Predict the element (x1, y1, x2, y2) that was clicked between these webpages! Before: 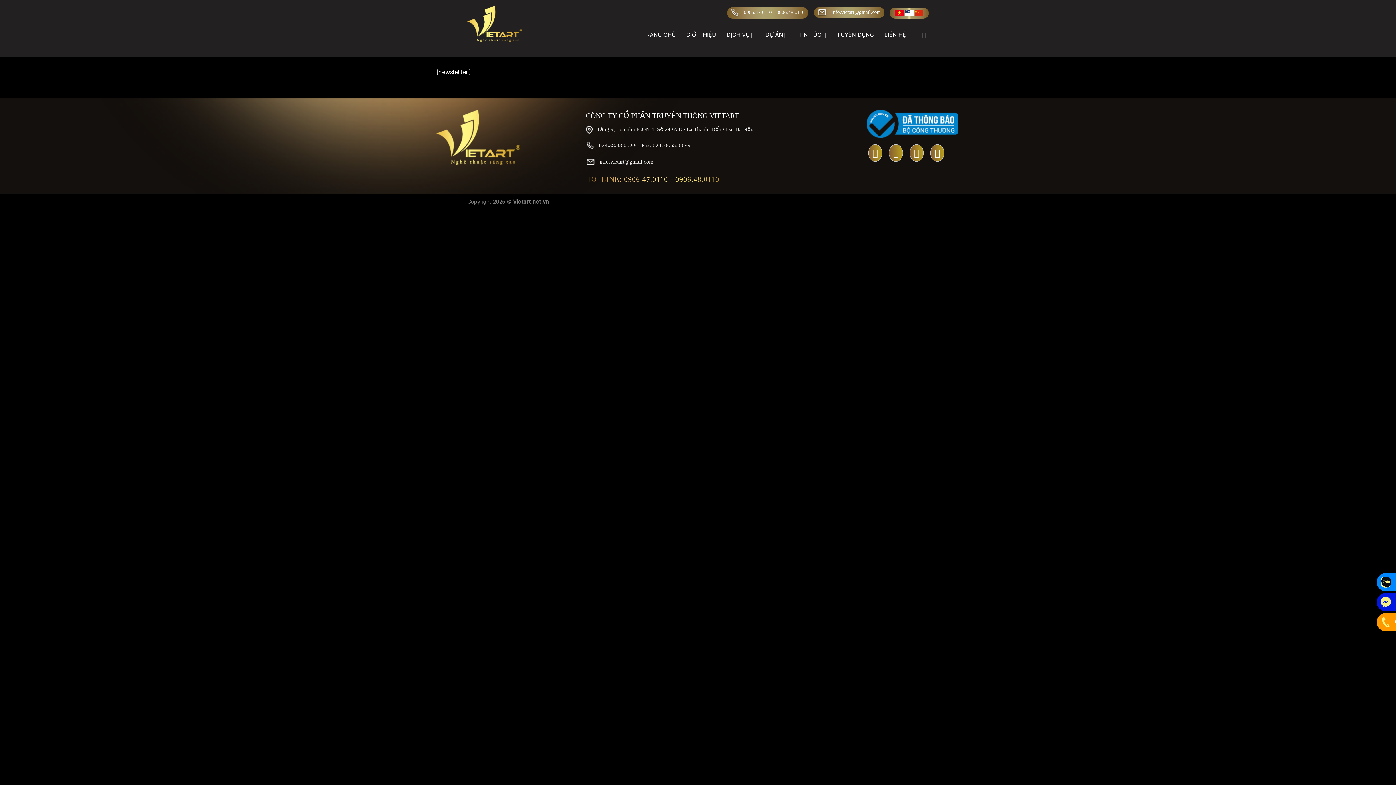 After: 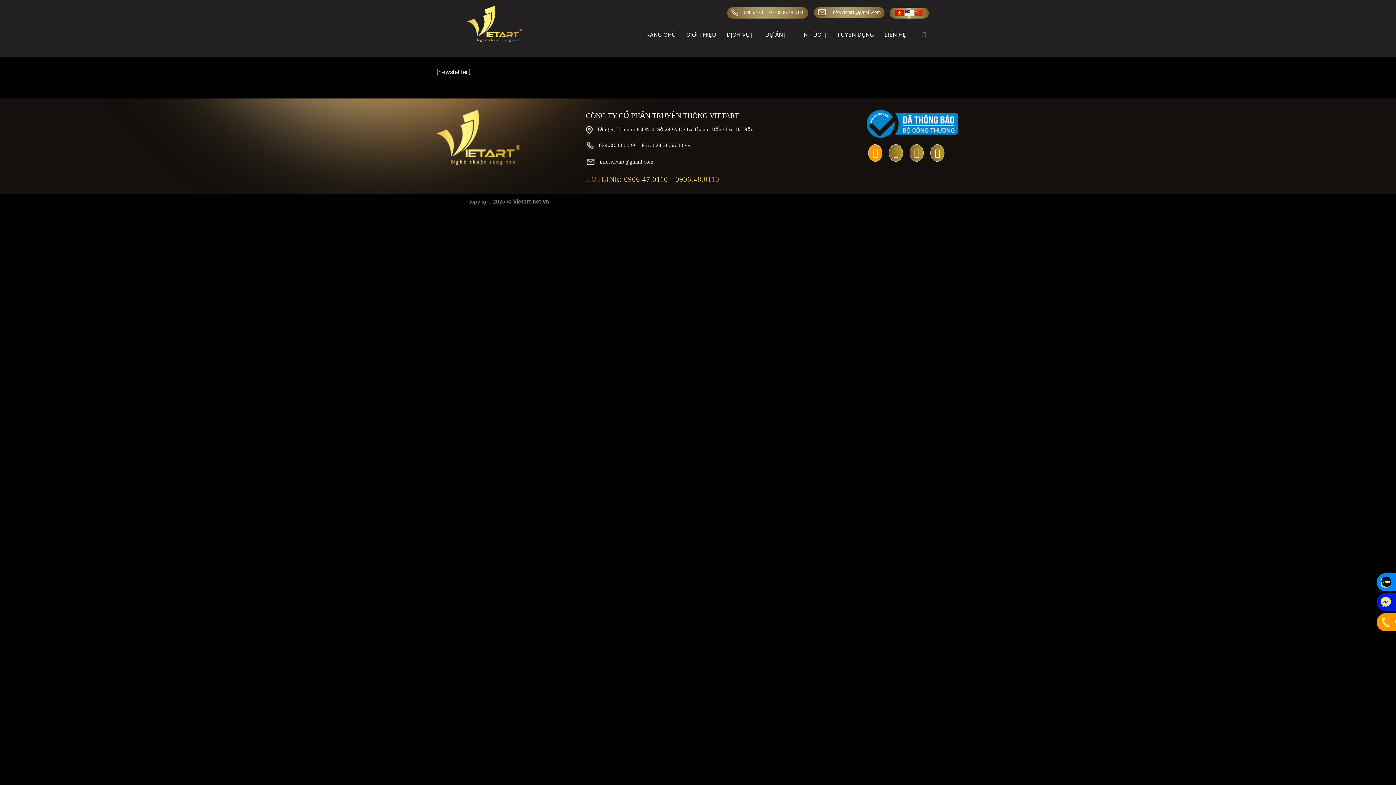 Action: label: Follow on YouTube bbox: (868, 150, 882, 157)